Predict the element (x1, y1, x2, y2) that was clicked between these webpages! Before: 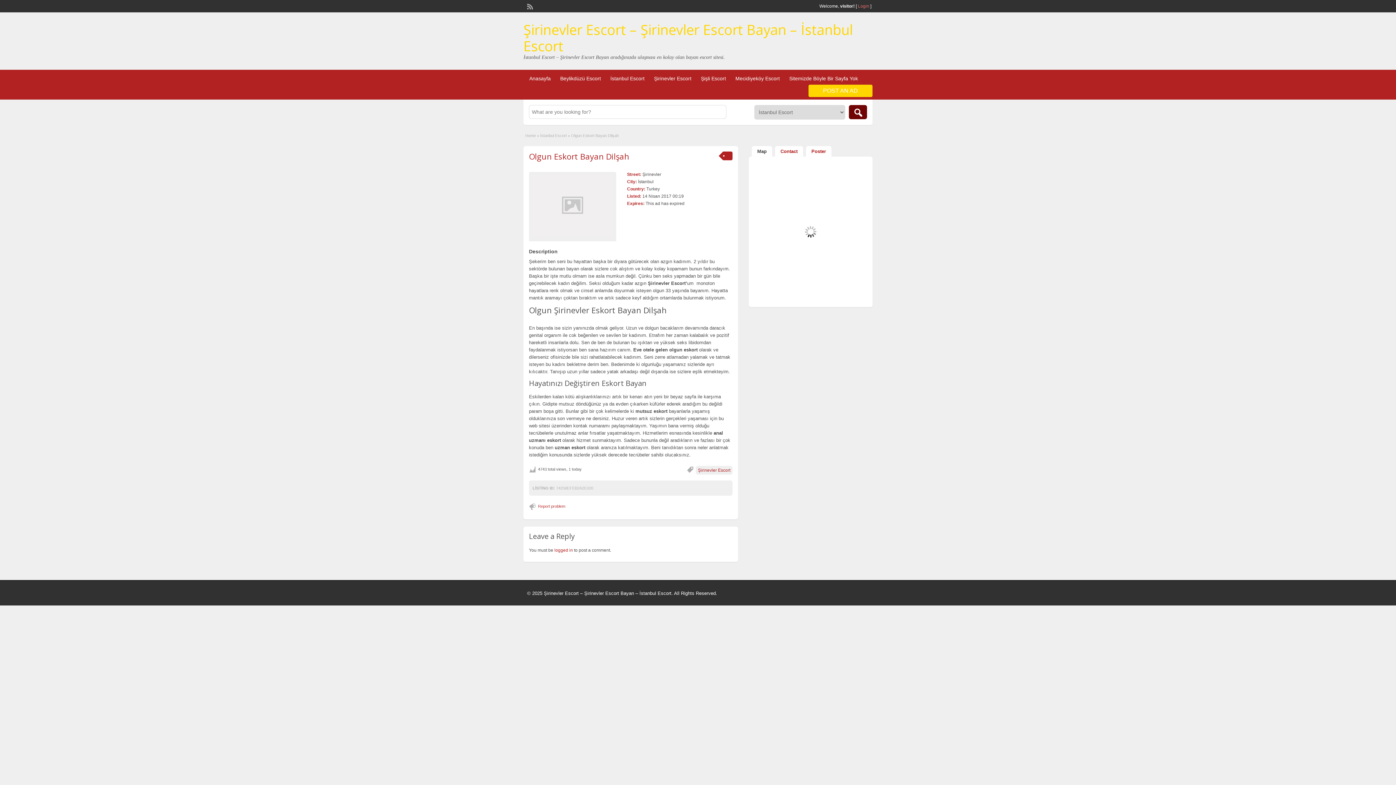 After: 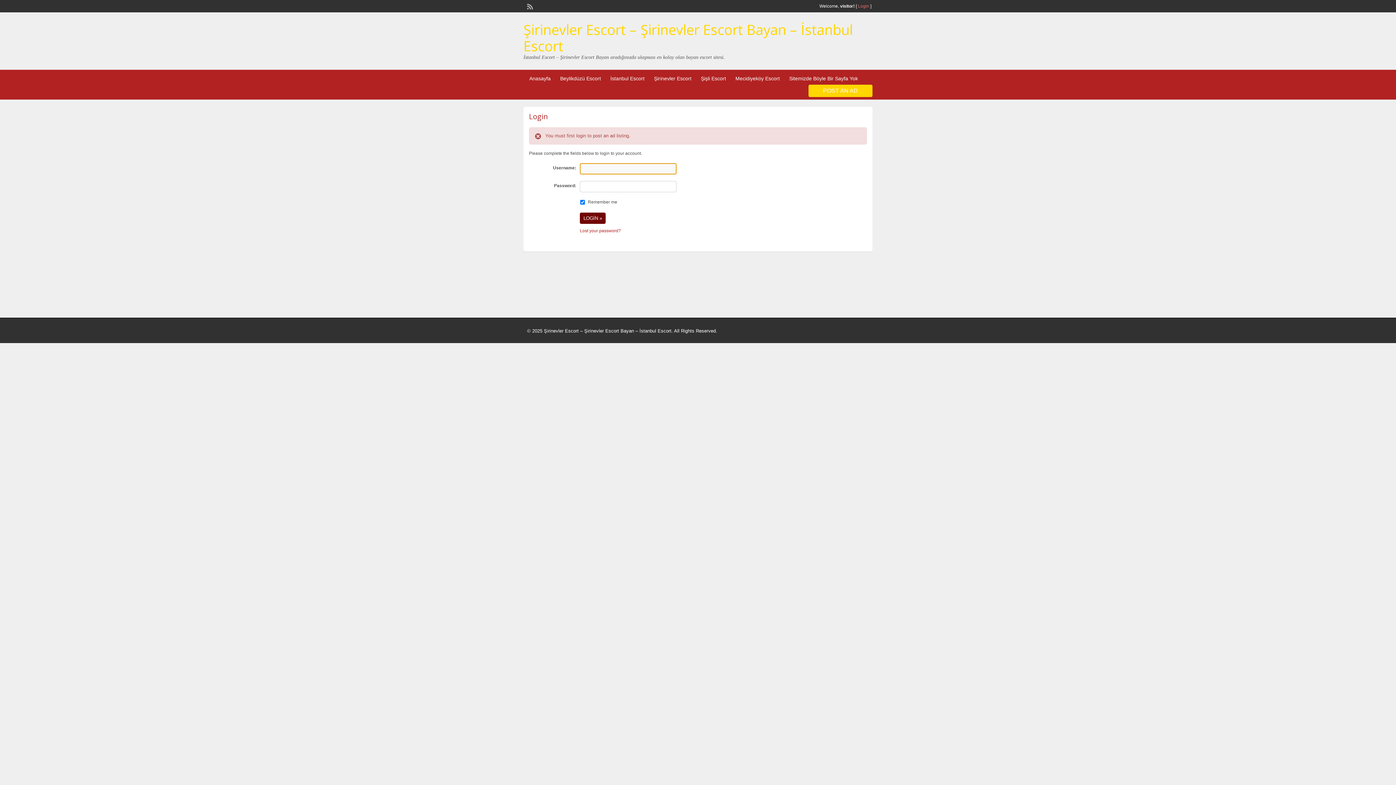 Action: bbox: (808, 84, 872, 97) label: POST AN AD